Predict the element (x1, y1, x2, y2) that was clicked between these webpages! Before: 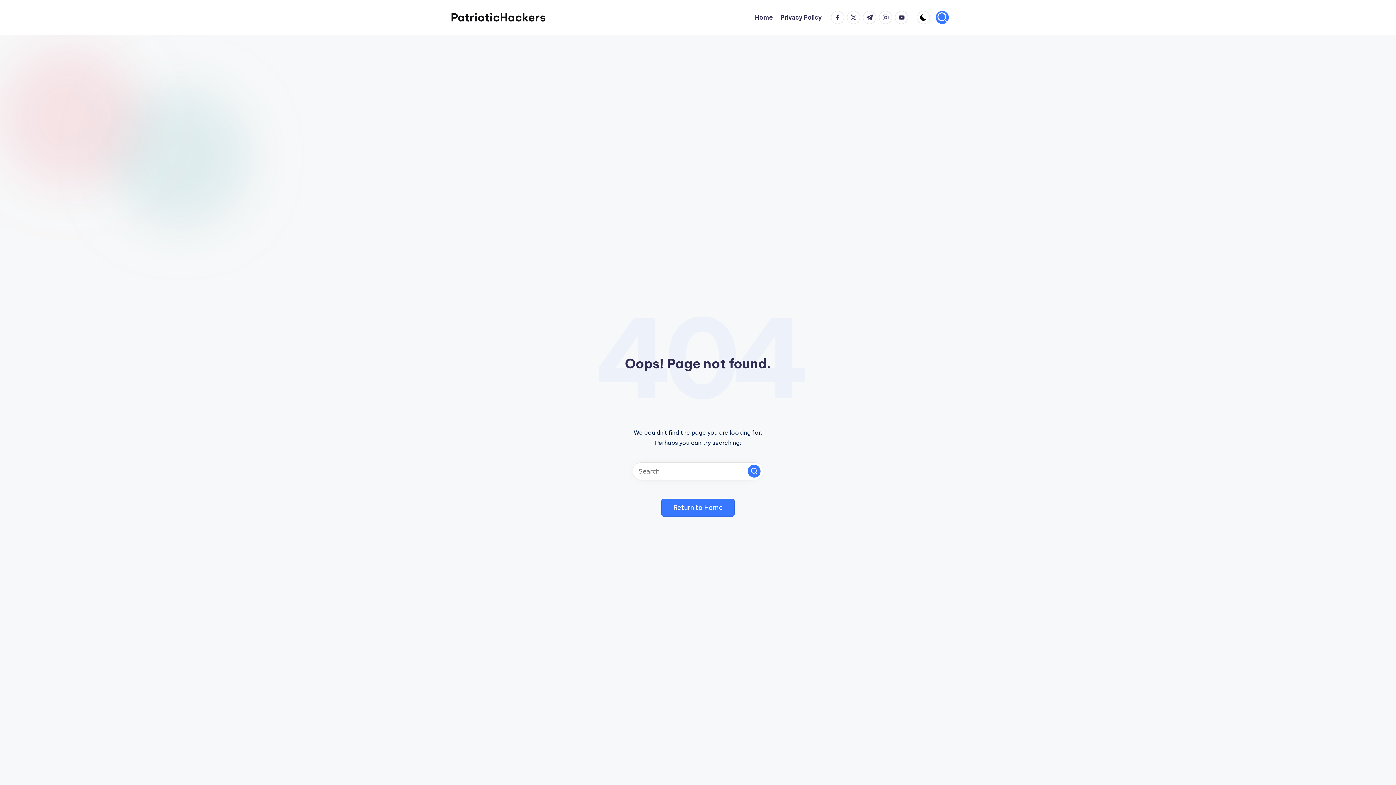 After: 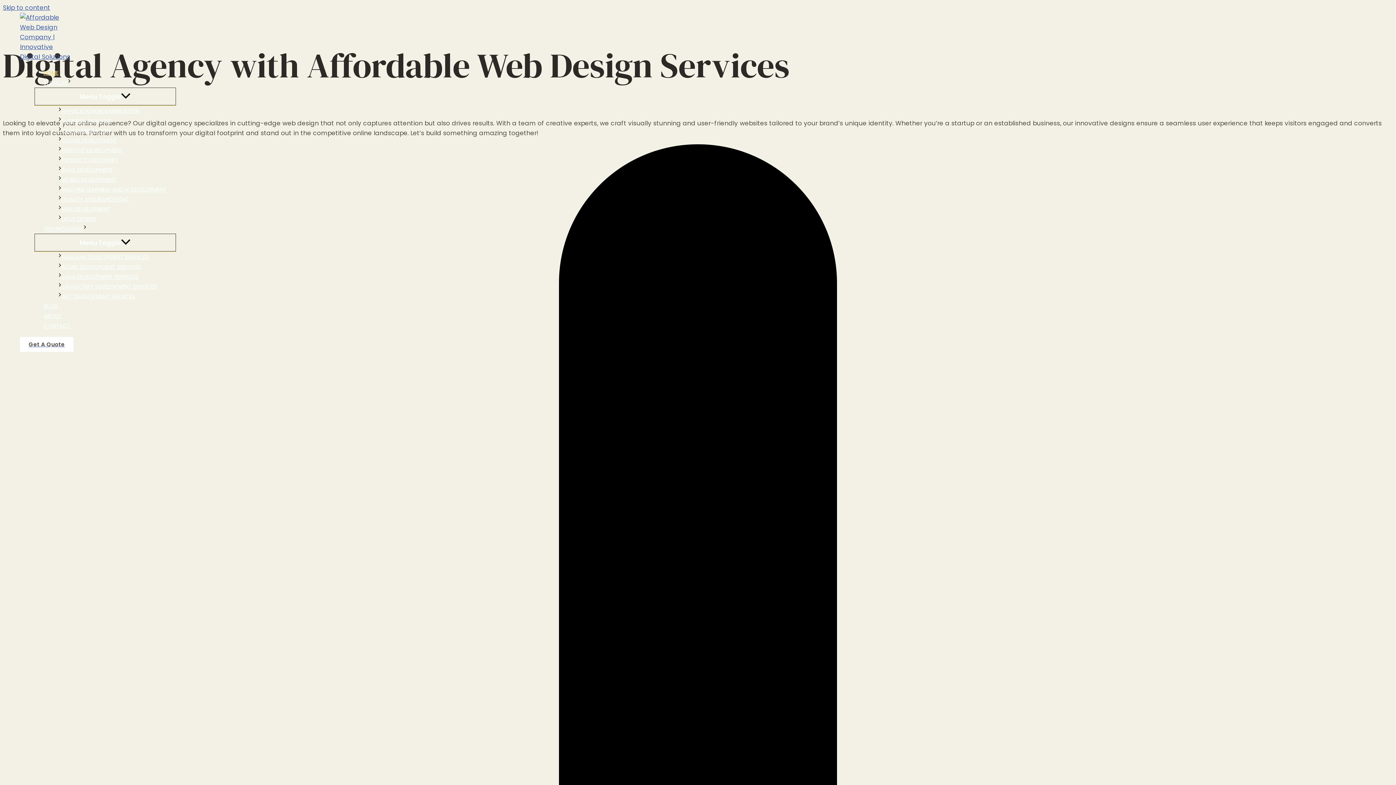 Action: label: Home bbox: (755, 12, 773, 22)